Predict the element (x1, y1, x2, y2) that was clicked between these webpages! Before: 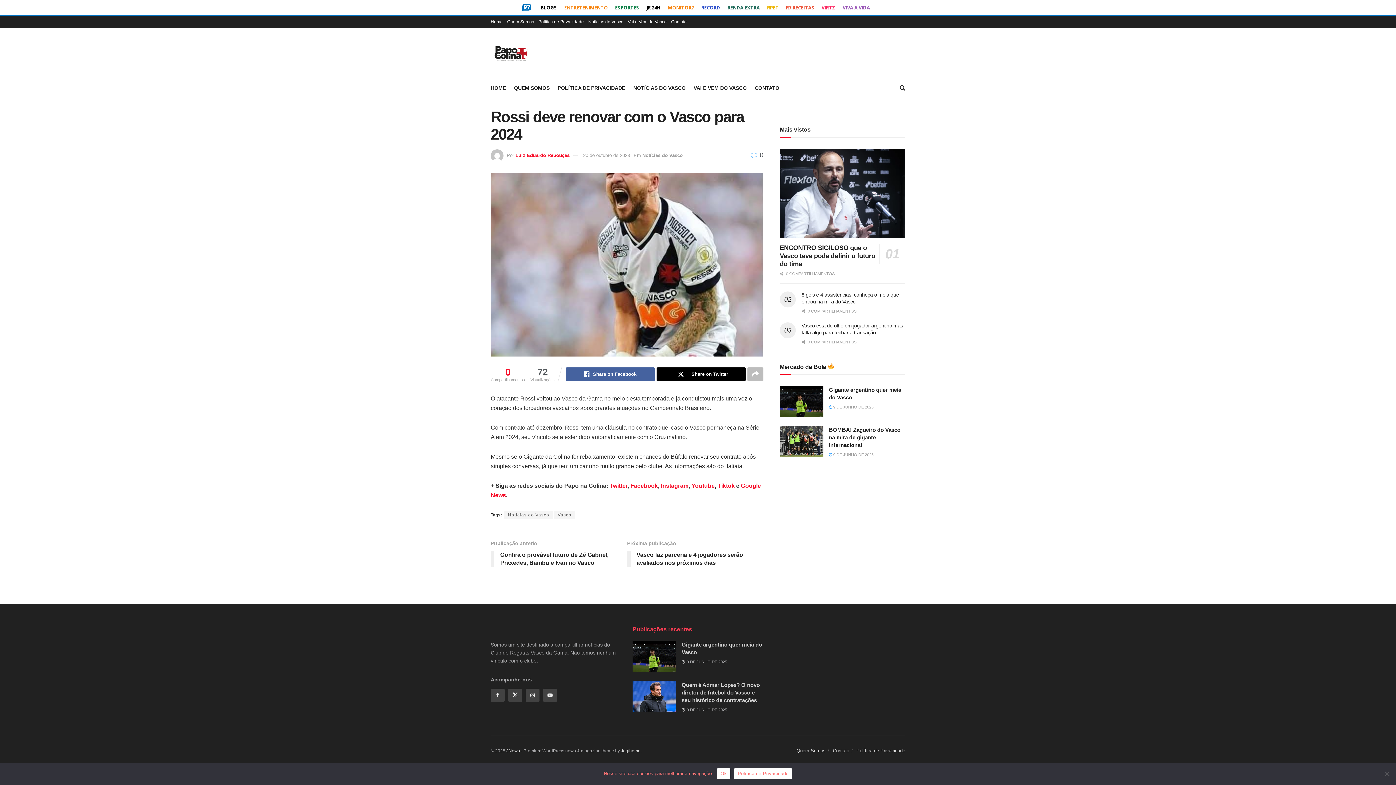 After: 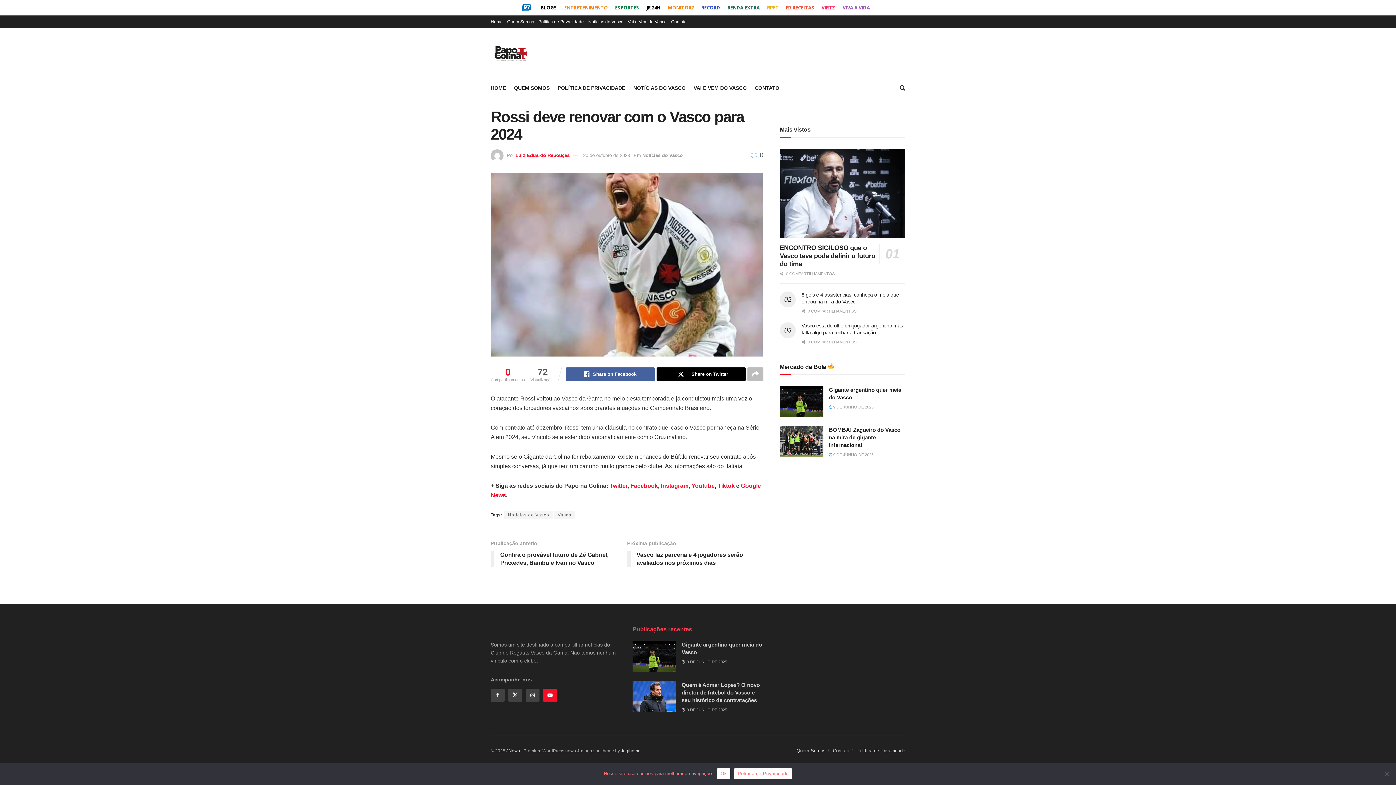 Action: label: Find us on Youtube bbox: (543, 688, 557, 702)